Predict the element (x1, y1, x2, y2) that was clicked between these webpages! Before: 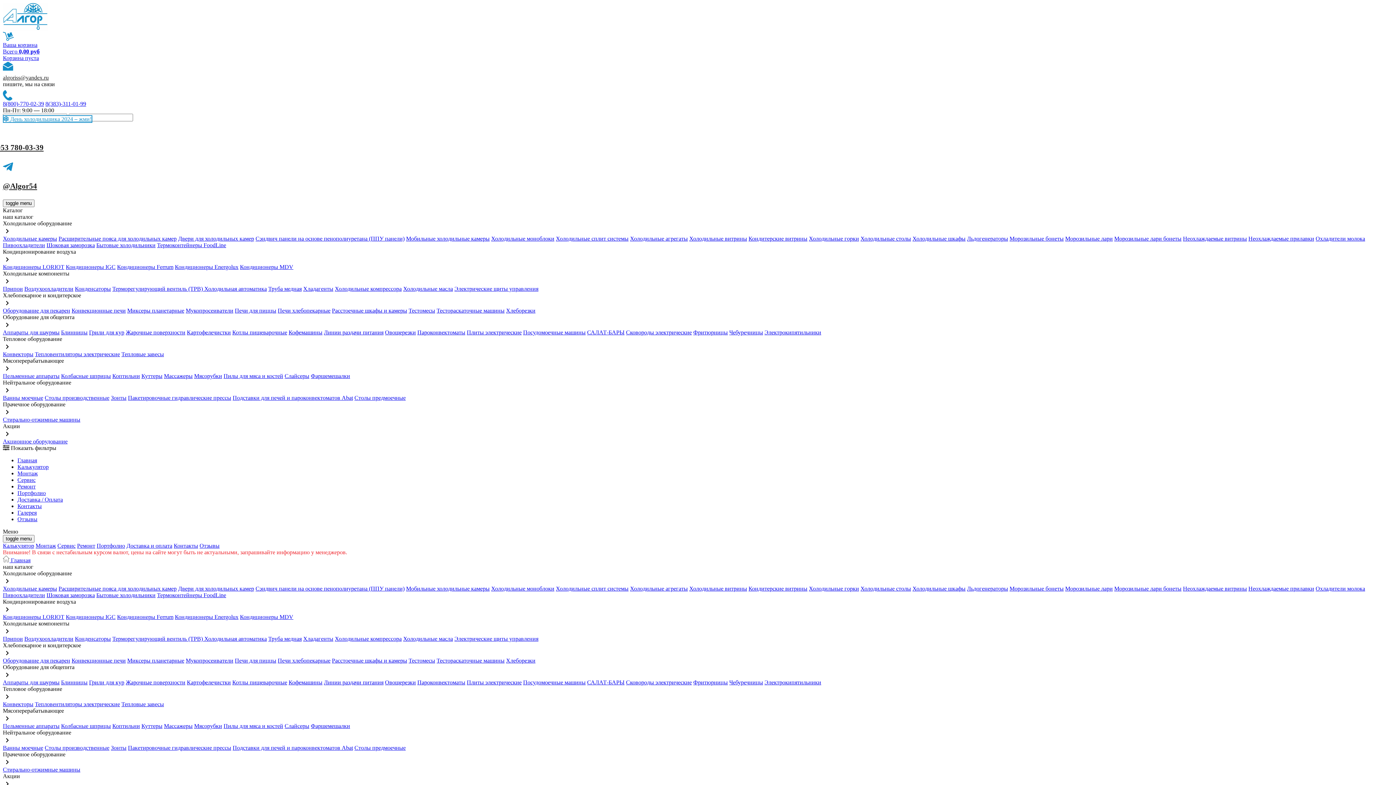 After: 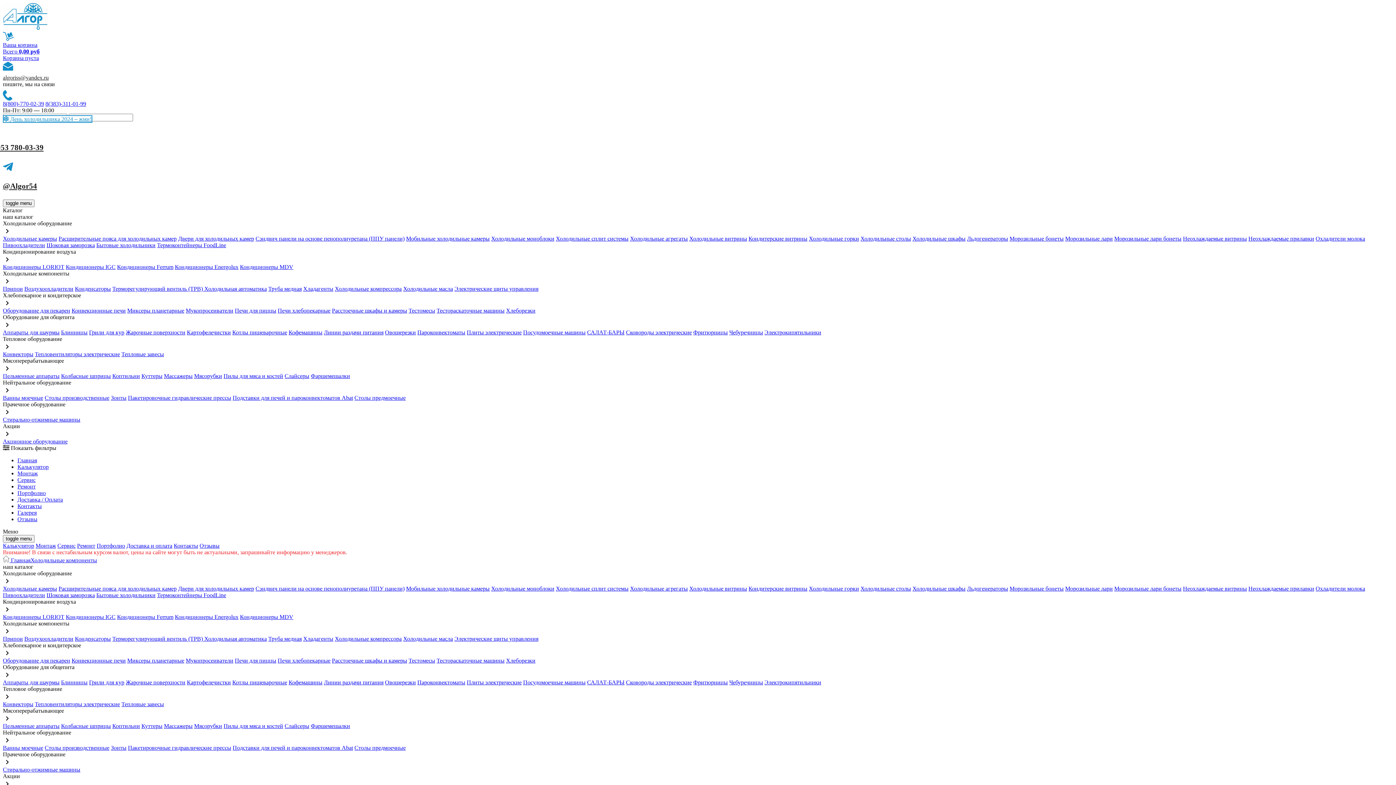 Action: bbox: (204, 636, 266, 642) label: Холодильная автоматика